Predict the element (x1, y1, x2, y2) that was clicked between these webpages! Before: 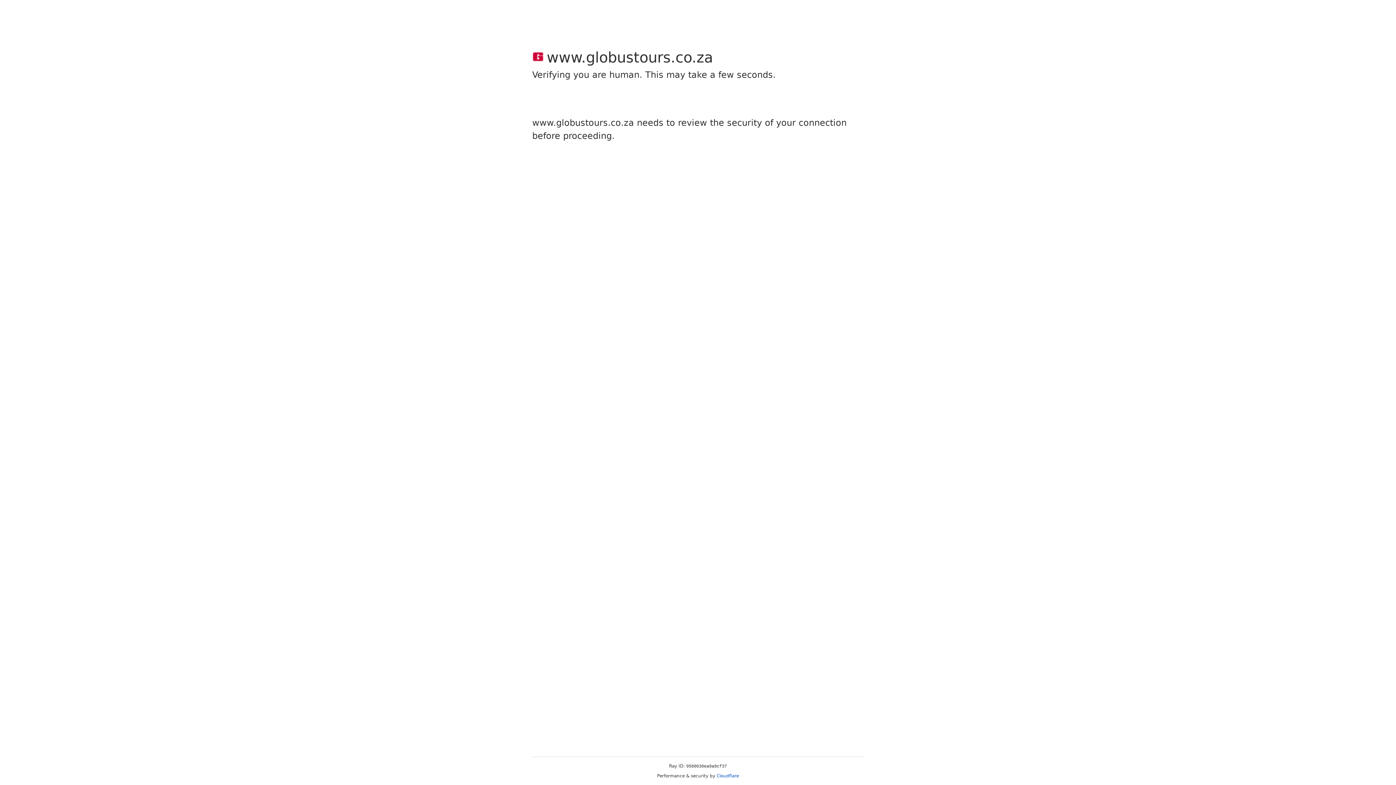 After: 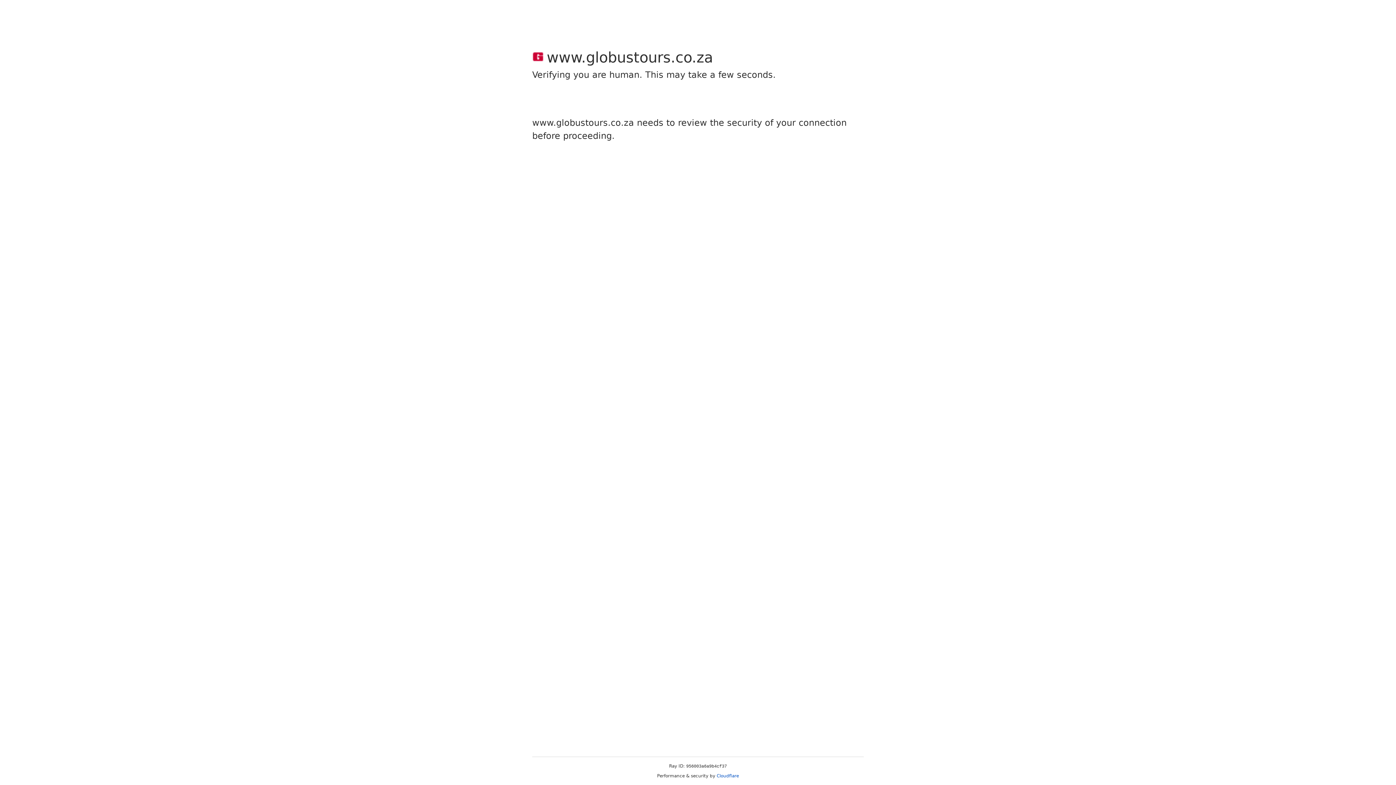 Action: label: Cloudflare bbox: (716, 773, 739, 778)